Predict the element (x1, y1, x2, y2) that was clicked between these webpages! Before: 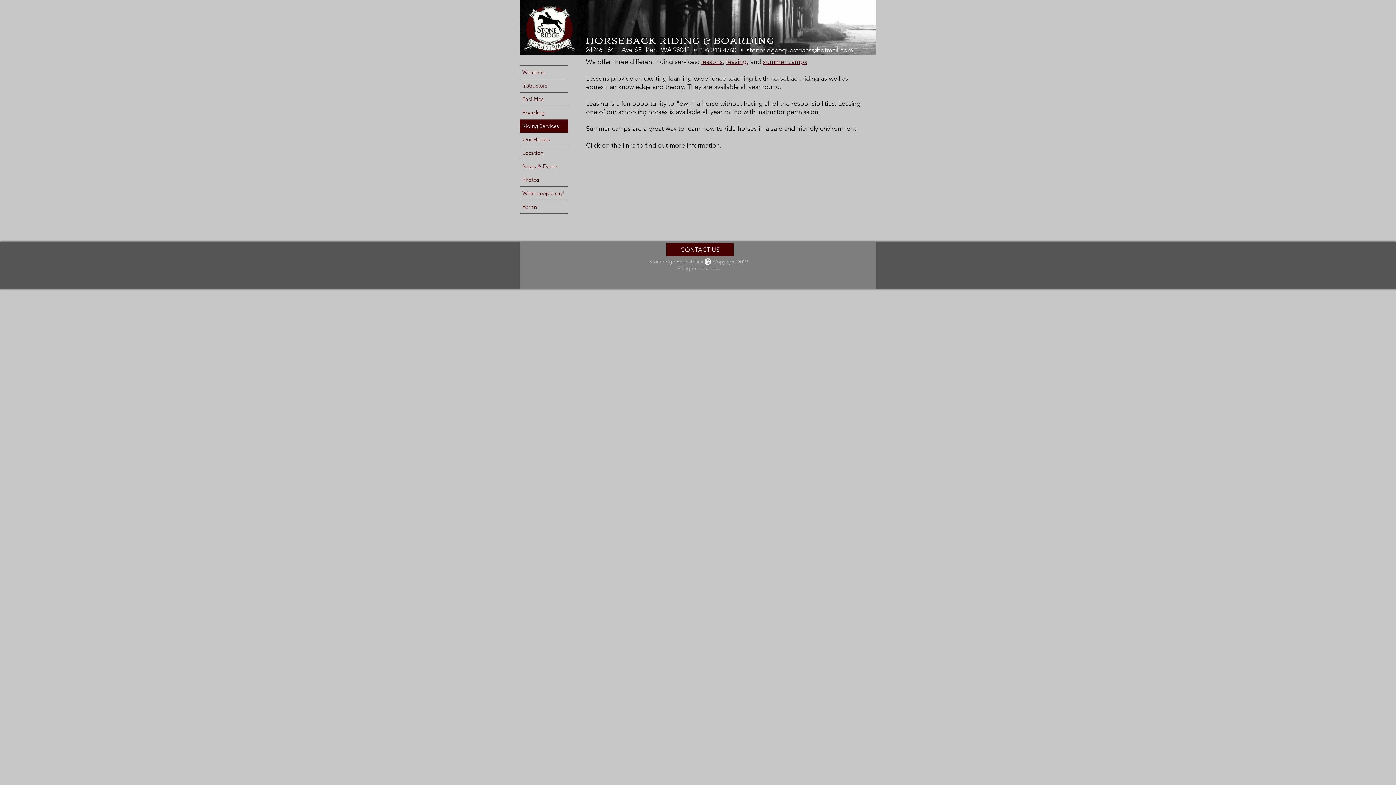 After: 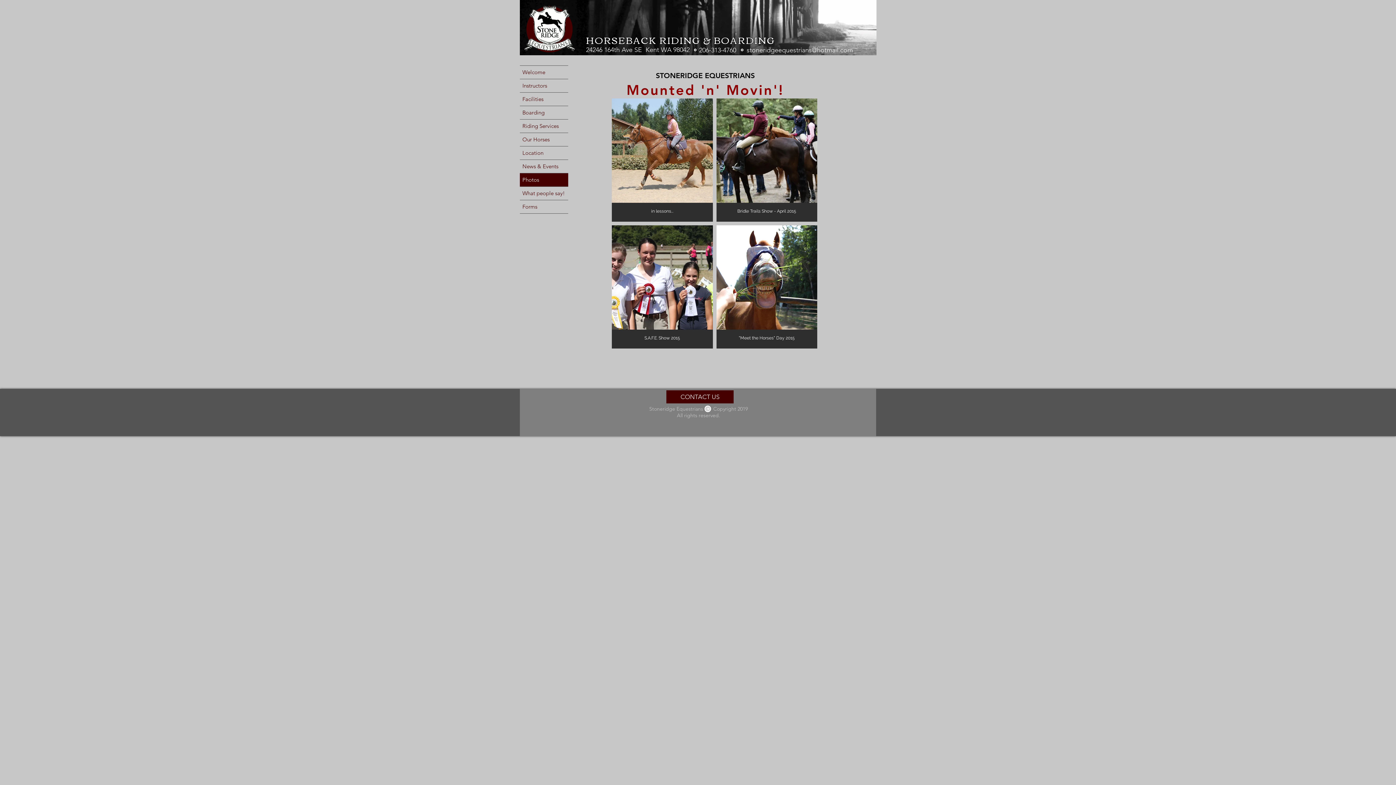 Action: bbox: (520, 173, 568, 186) label: Photos